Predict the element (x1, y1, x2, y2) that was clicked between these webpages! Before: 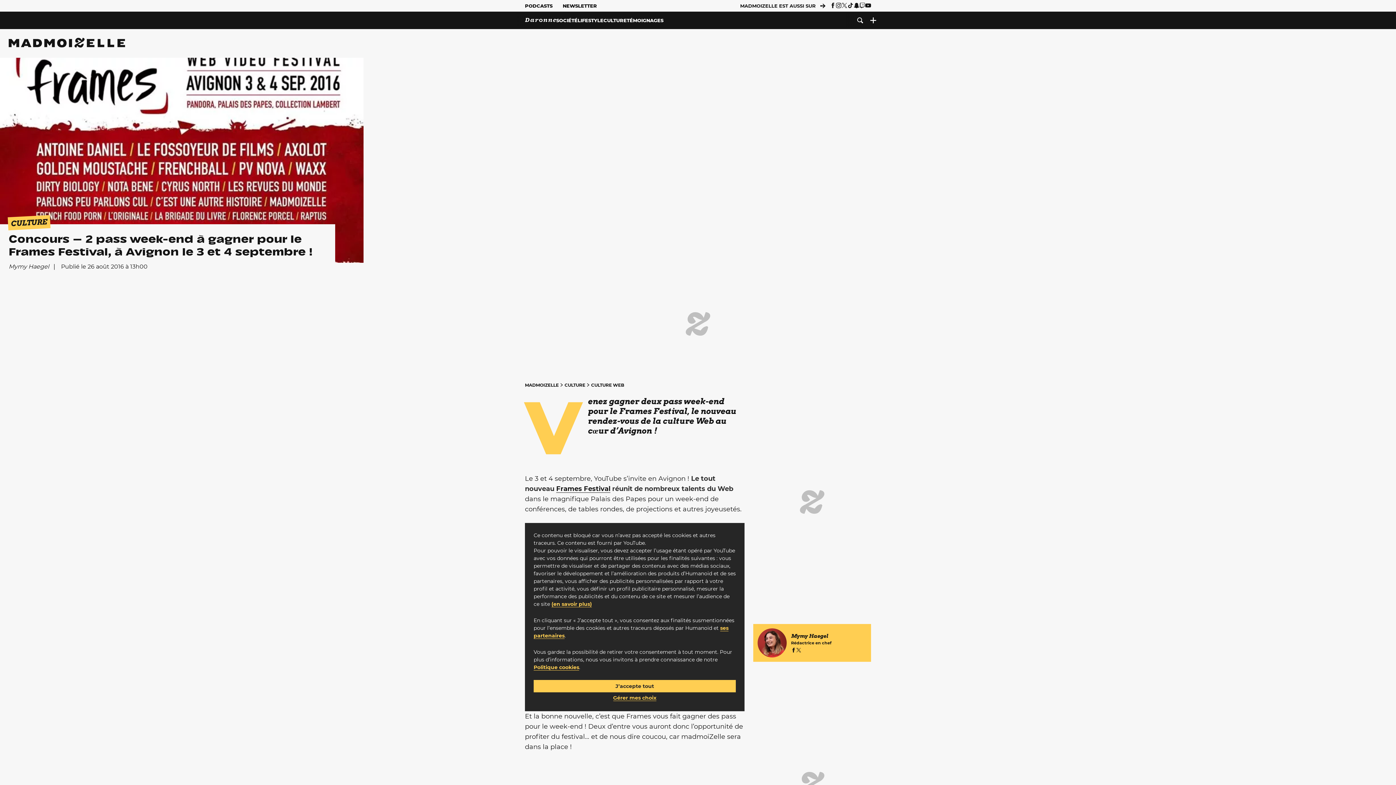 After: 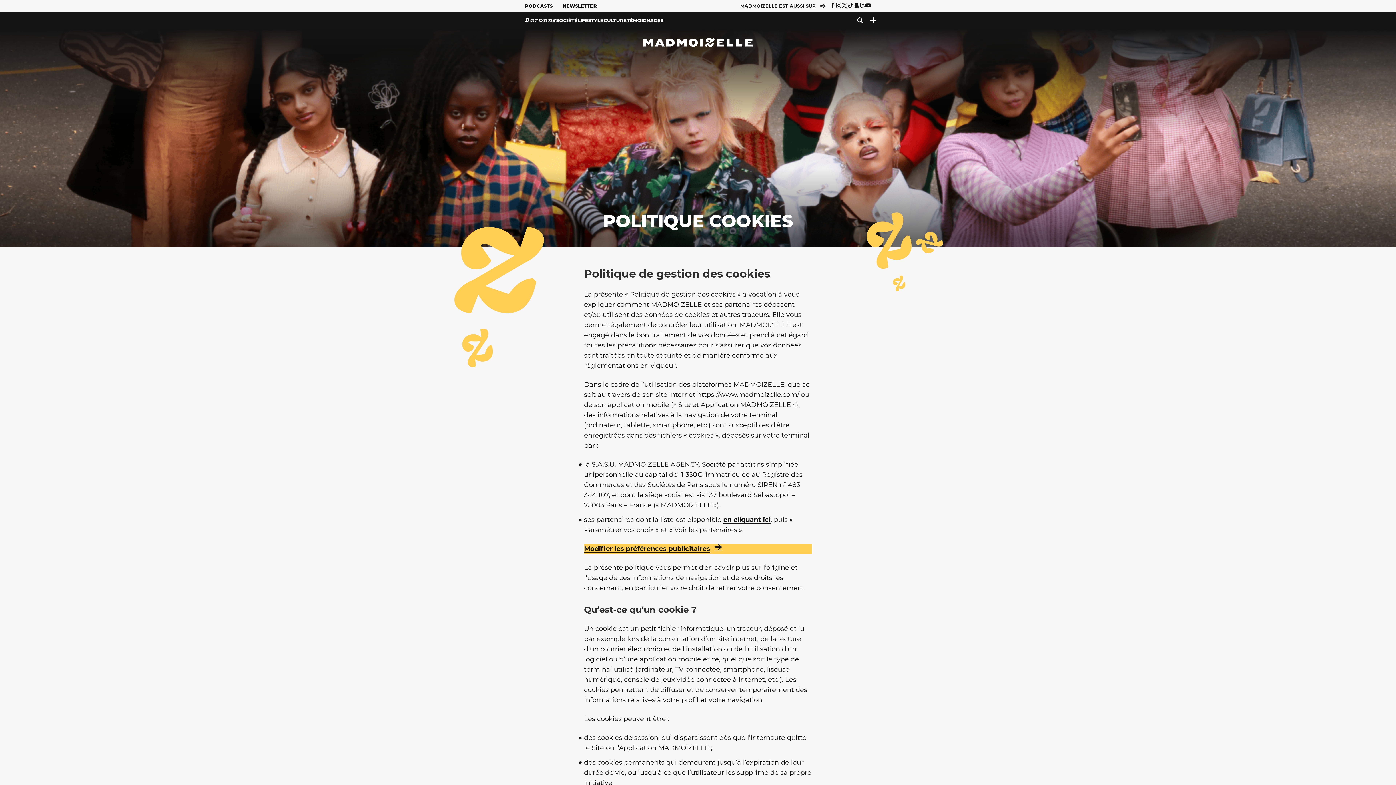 Action: bbox: (533, 664, 579, 670) label: Politique cookies